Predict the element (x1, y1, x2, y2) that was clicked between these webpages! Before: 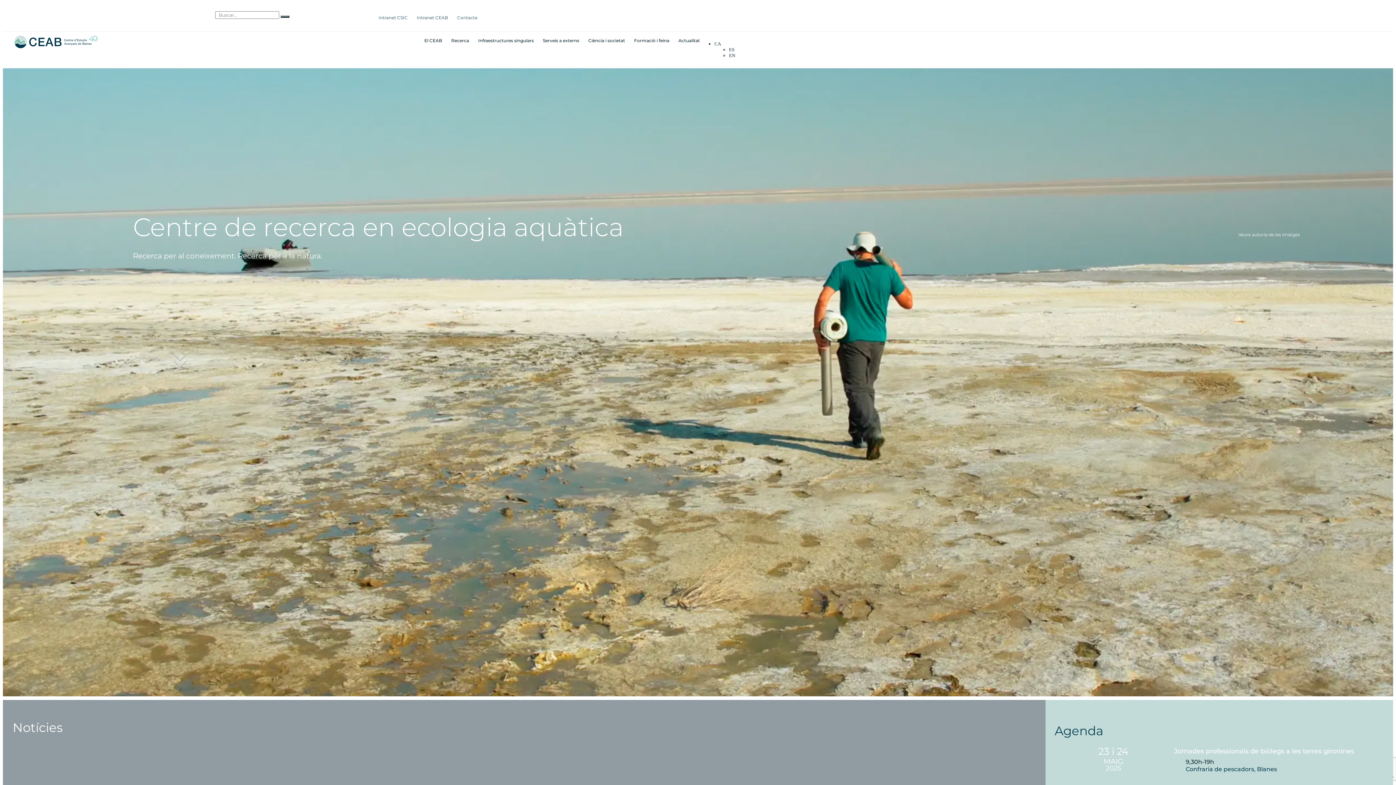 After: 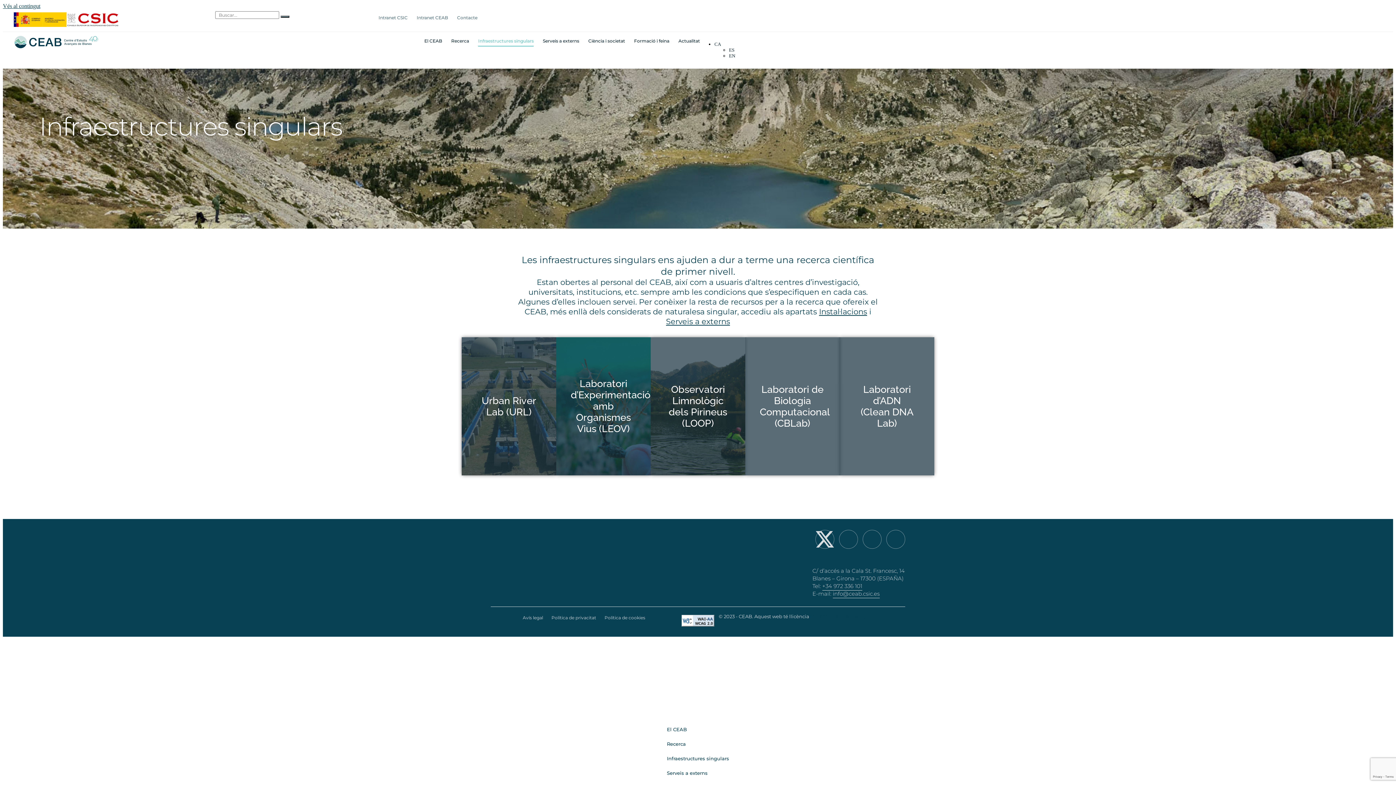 Action: bbox: (478, 35, 533, 46) label: Infraestructures singulars